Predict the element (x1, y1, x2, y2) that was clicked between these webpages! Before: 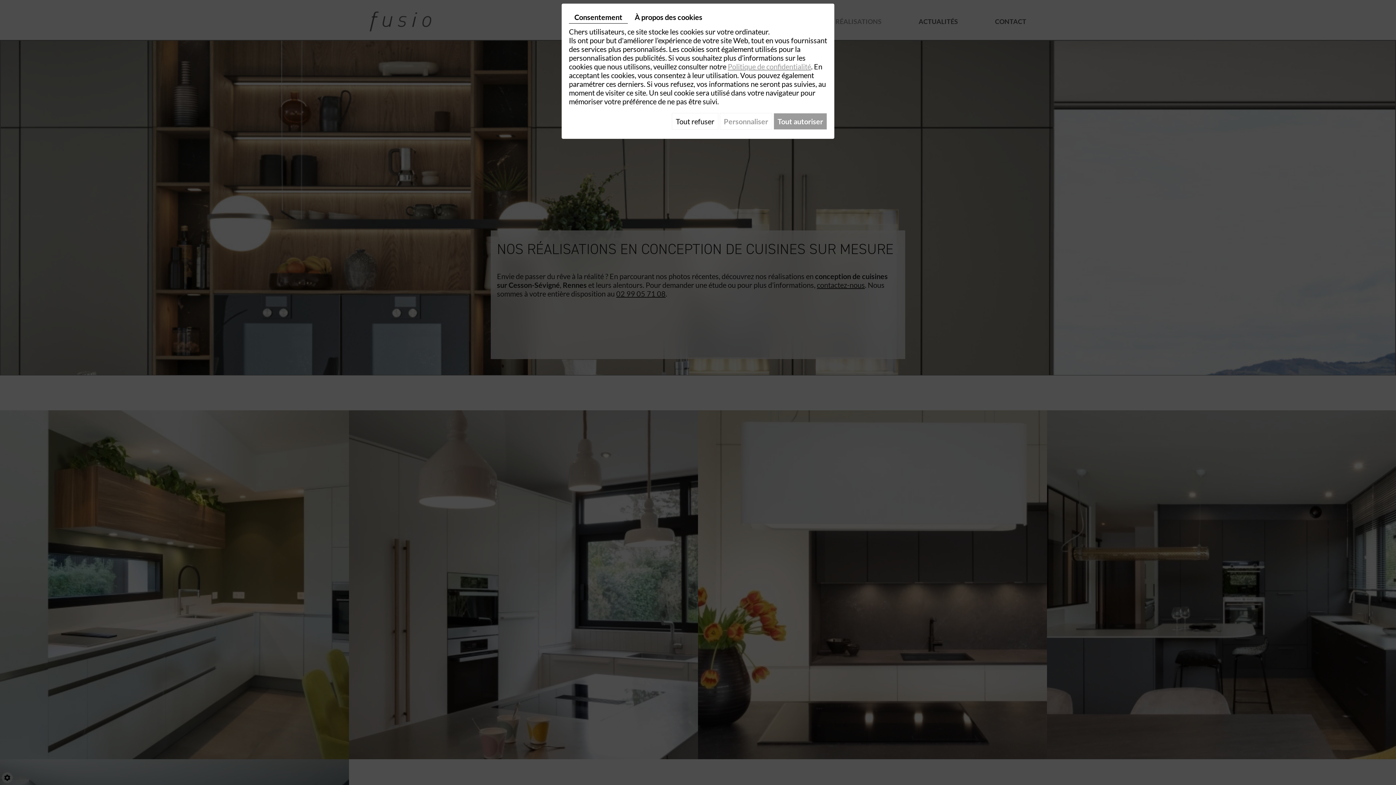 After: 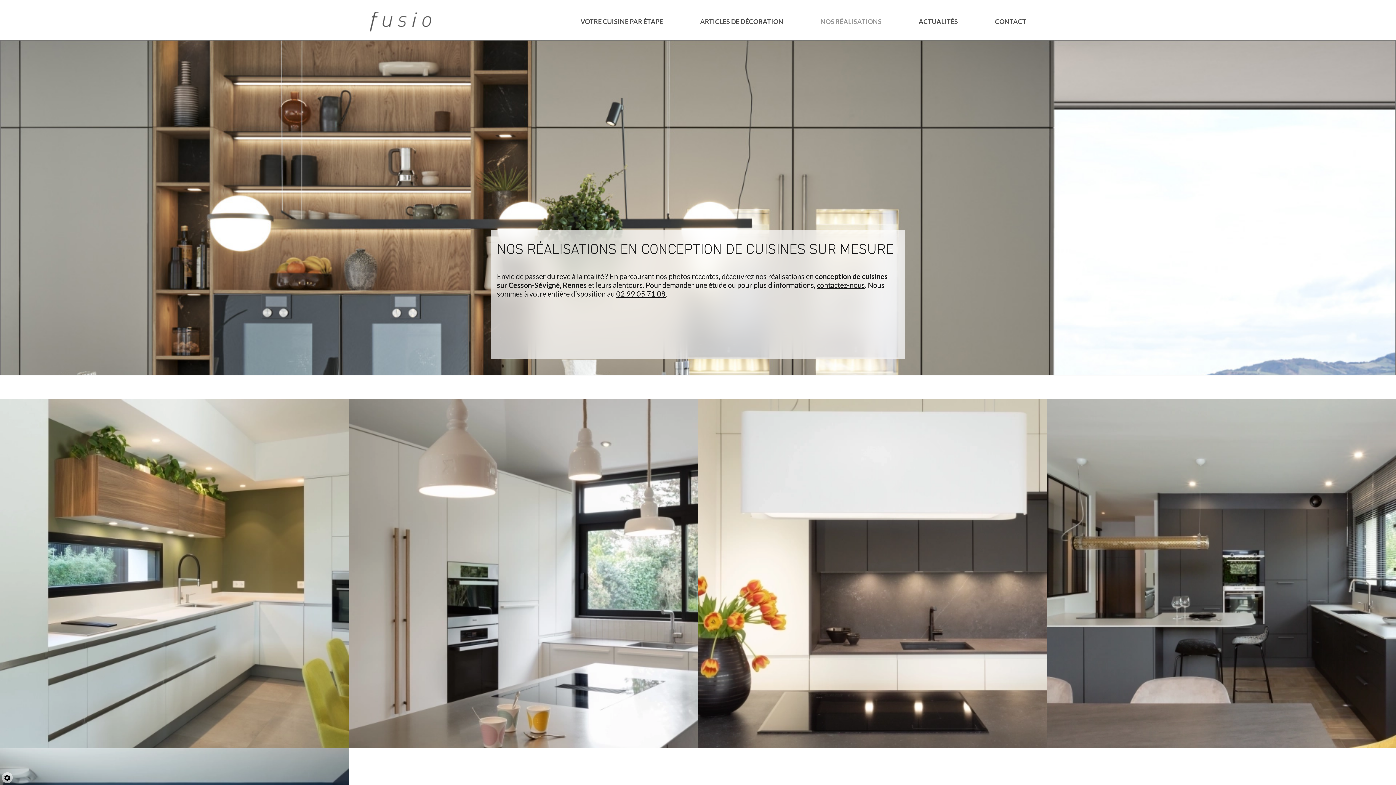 Action: bbox: (672, 113, 718, 129) label: Tout refuser